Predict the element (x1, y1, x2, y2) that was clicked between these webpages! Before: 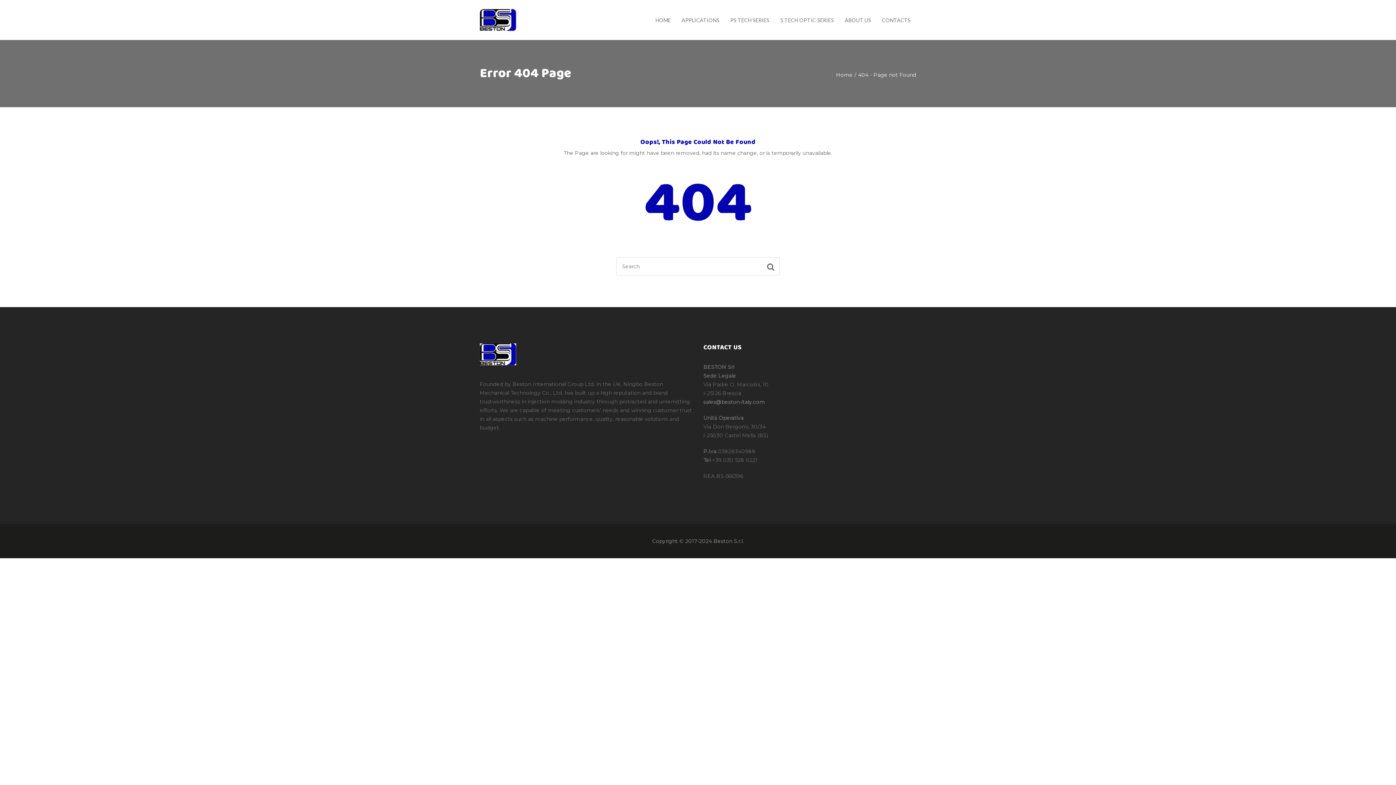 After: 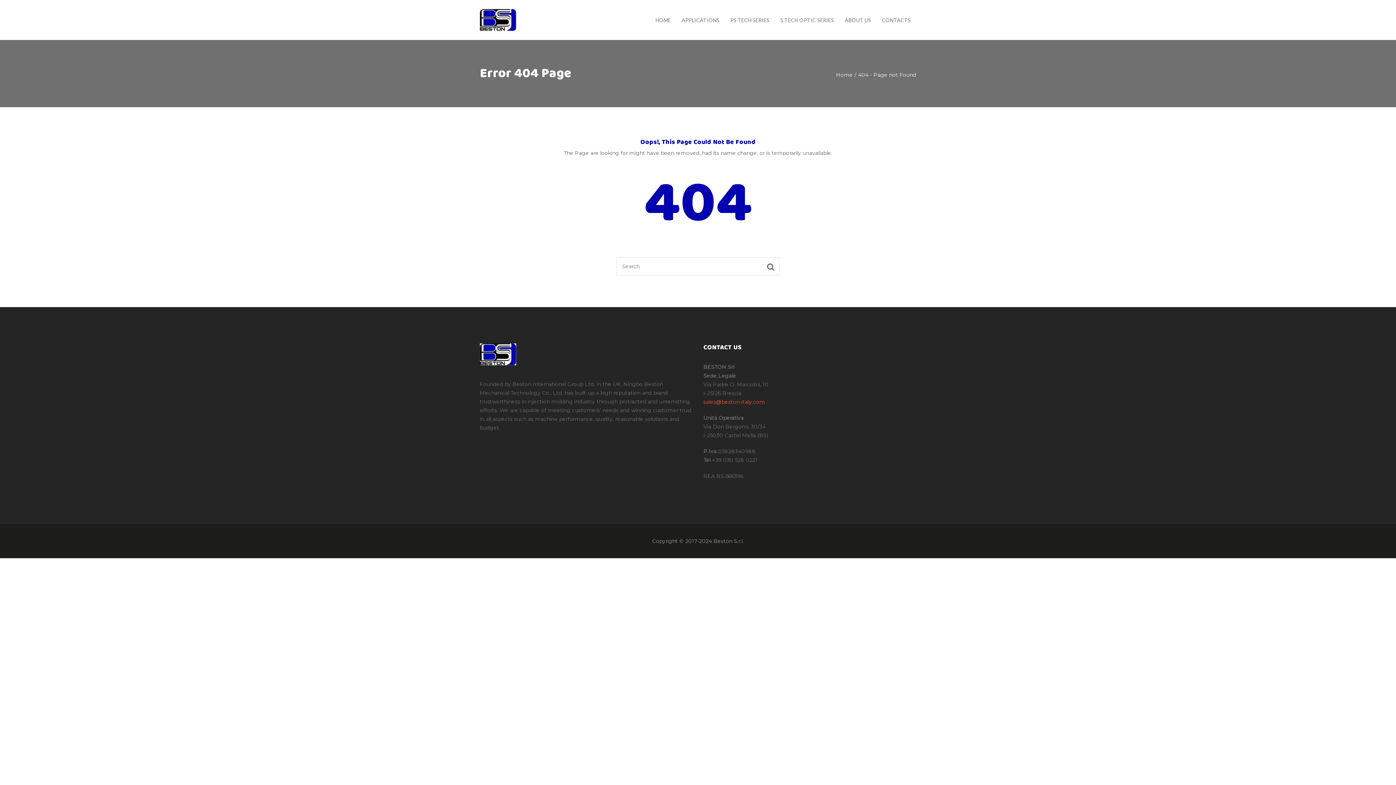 Action: bbox: (703, 398, 765, 405) label: sales@beston-italy.com